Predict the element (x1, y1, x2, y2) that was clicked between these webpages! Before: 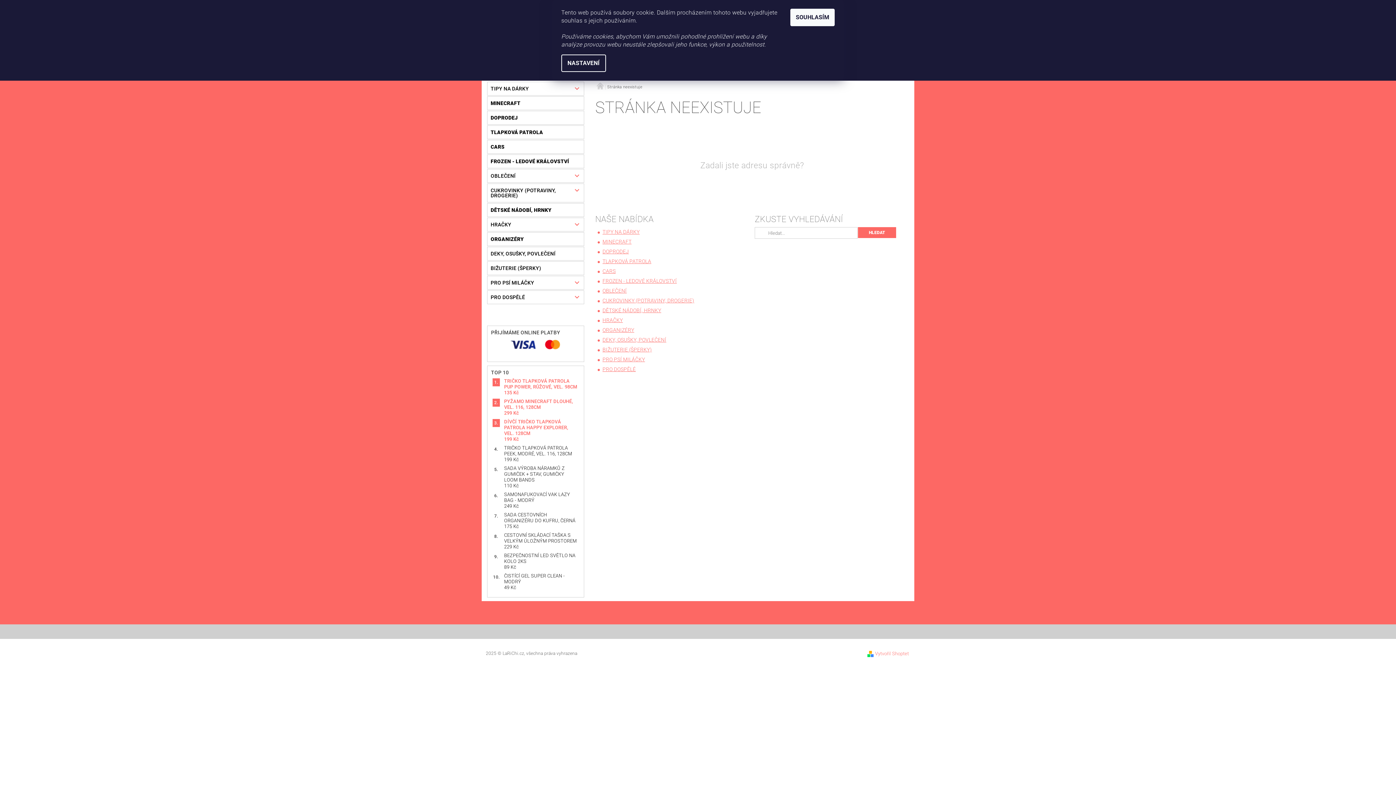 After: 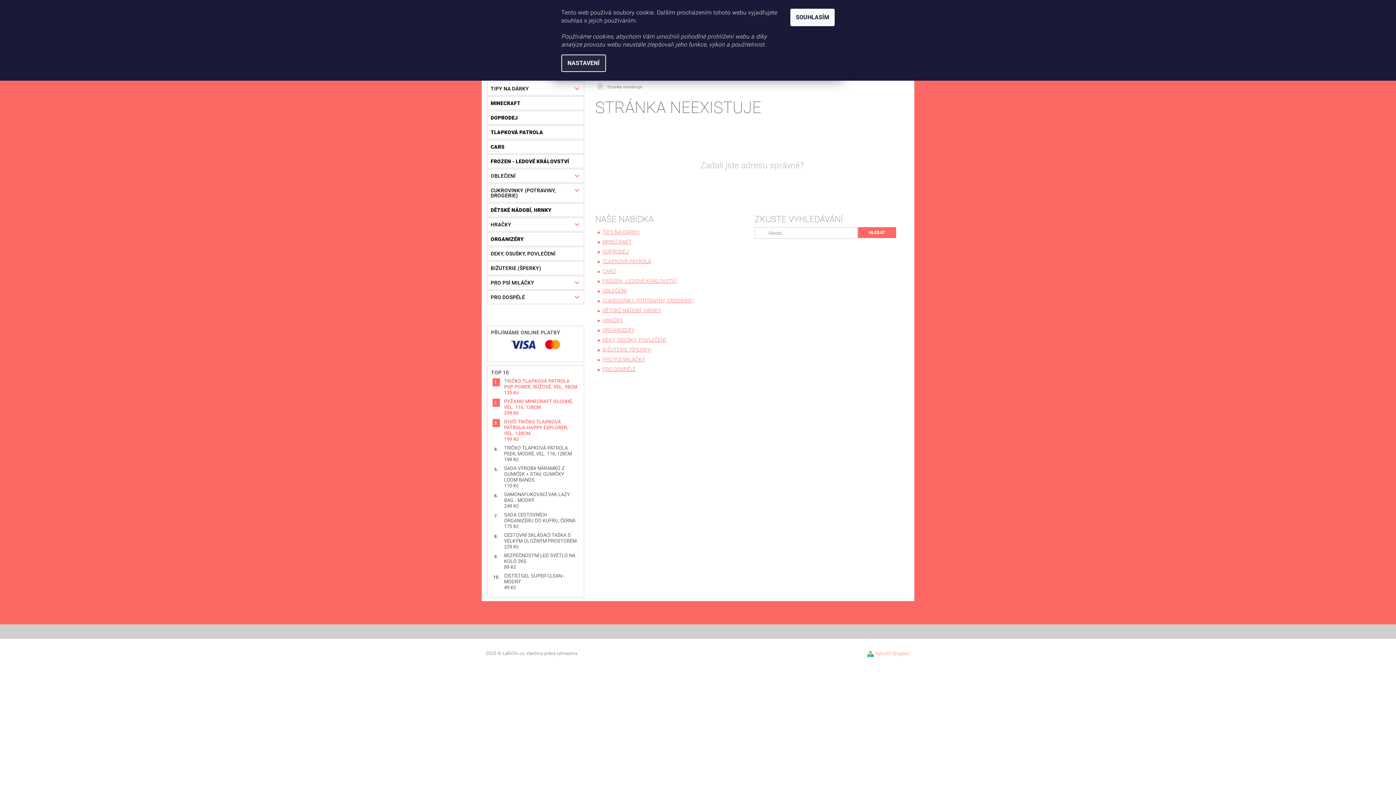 Action: label: NASTAVENÍ bbox: (561, 54, 606, 72)